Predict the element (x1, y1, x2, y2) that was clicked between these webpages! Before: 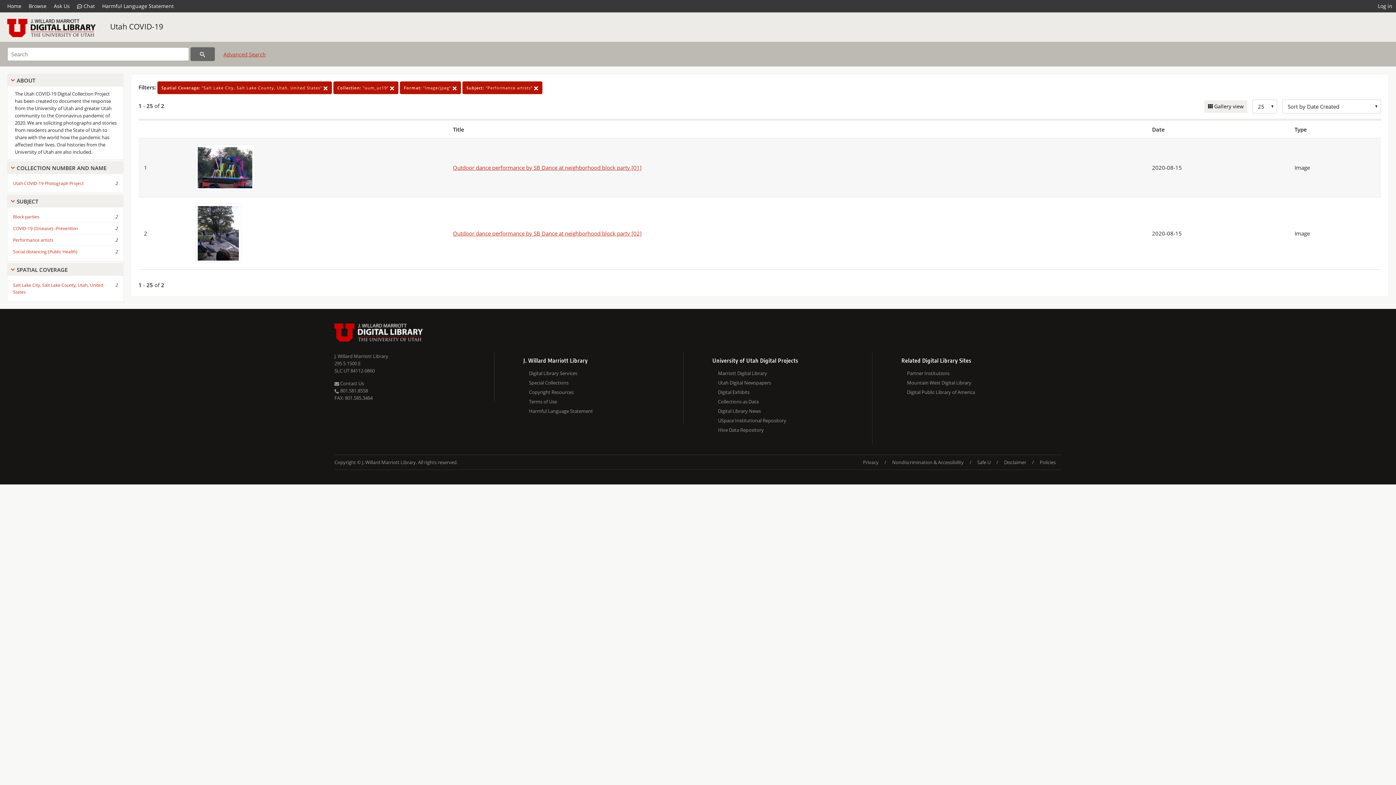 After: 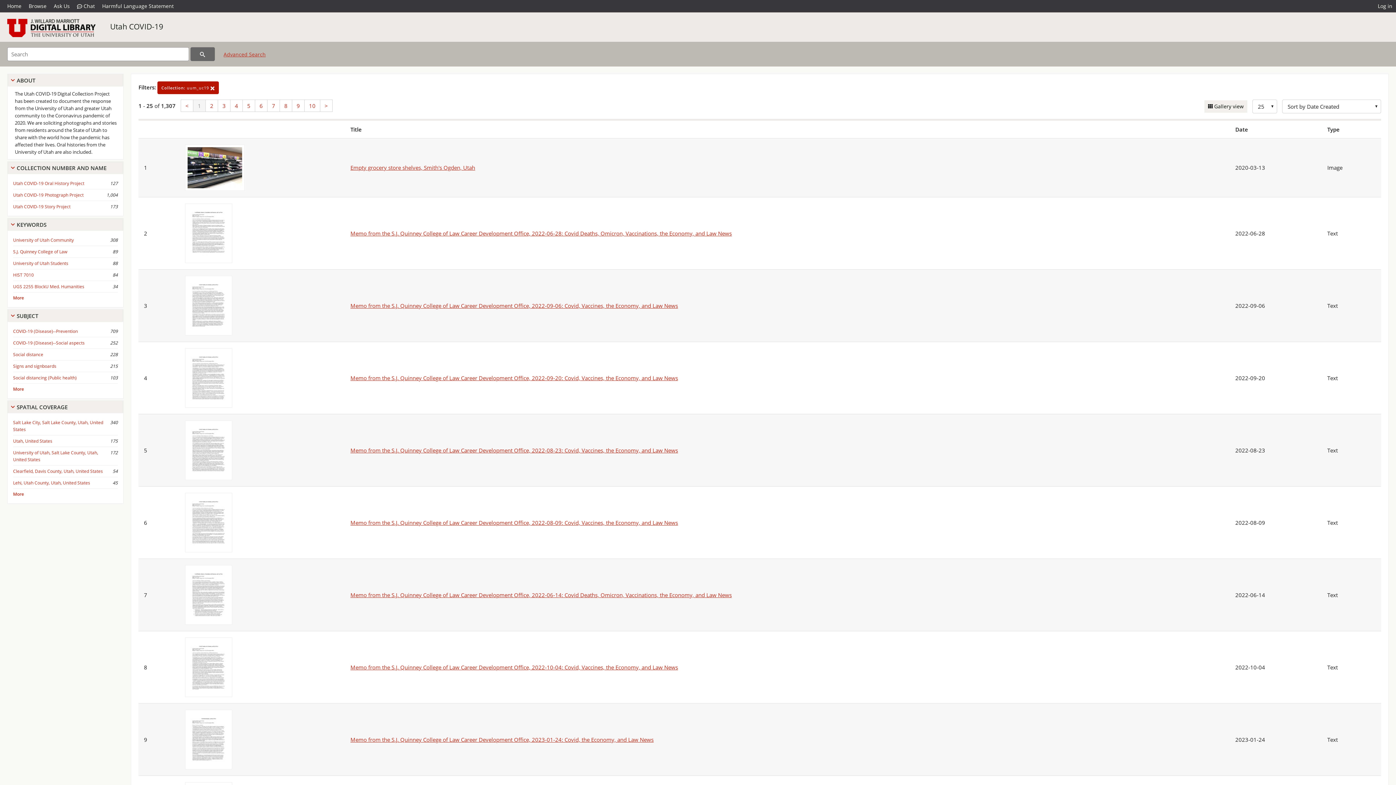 Action: bbox: (110, 21, 163, 31) label: Utah COVID-19